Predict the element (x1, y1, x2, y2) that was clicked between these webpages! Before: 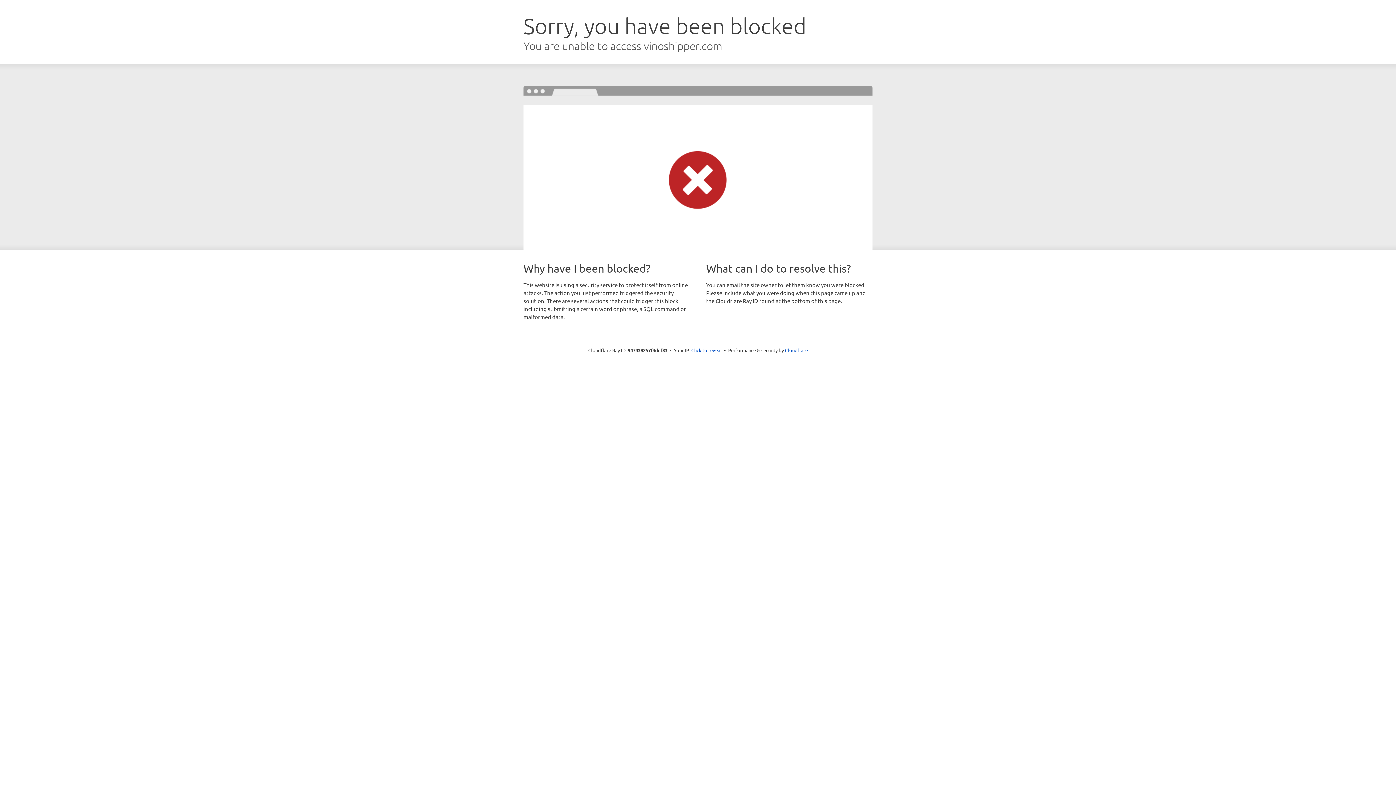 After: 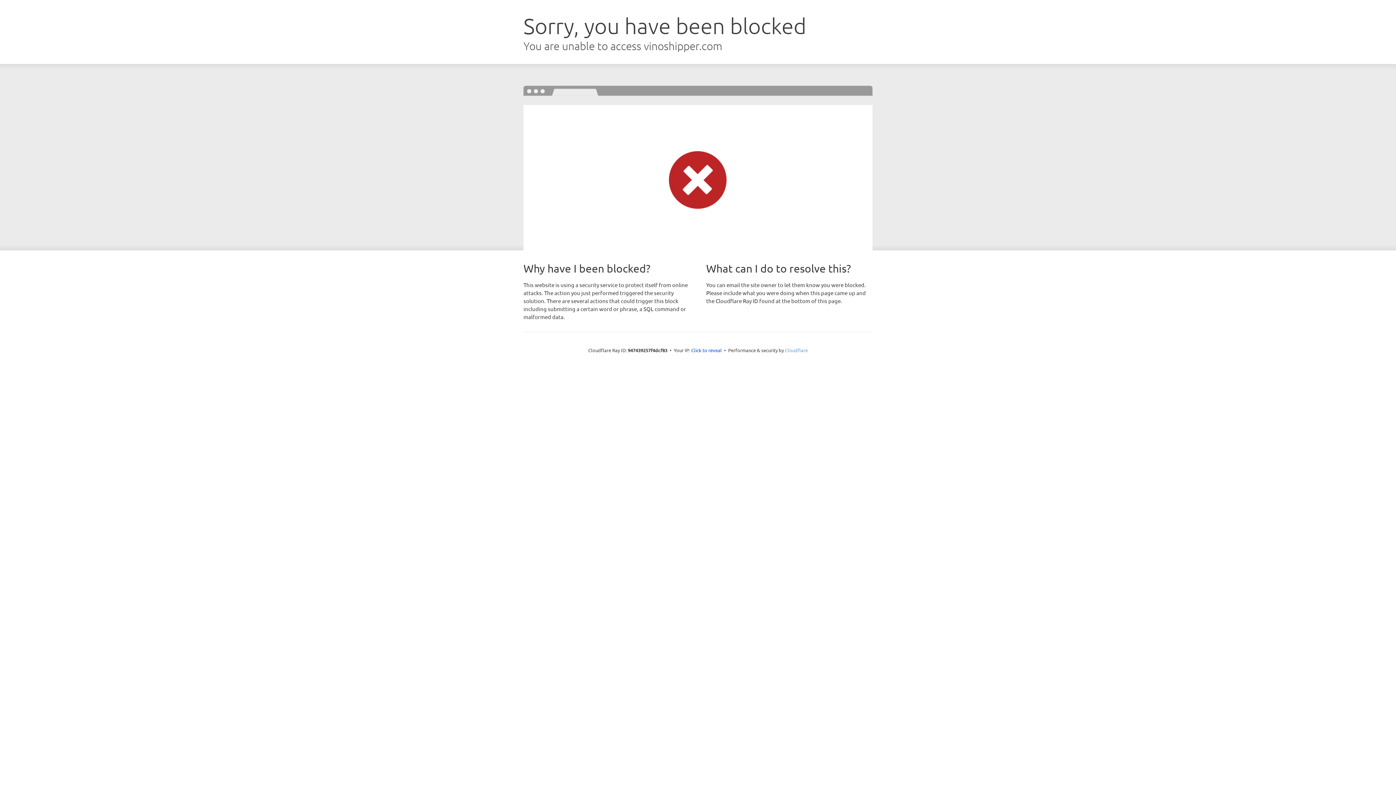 Action: label: Cloudflare bbox: (785, 347, 808, 353)